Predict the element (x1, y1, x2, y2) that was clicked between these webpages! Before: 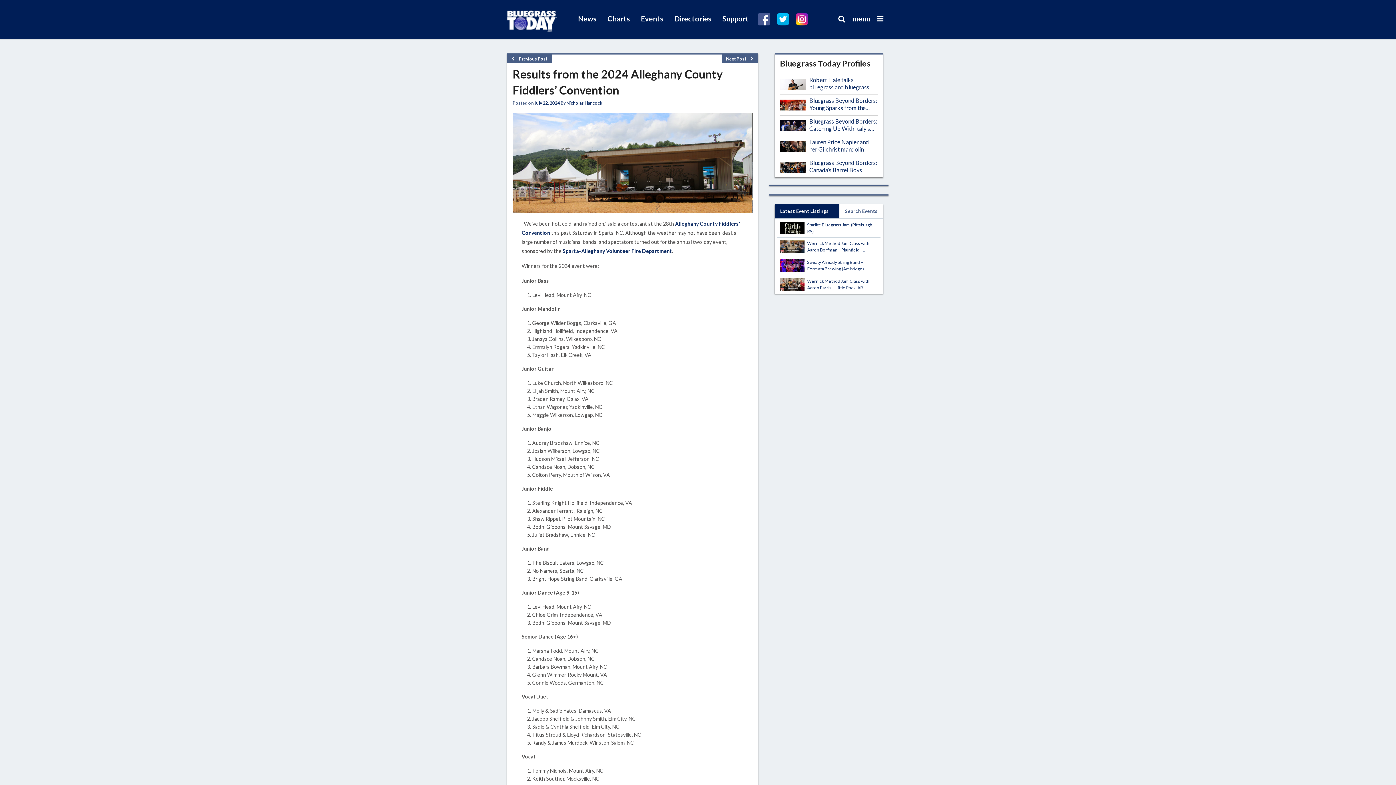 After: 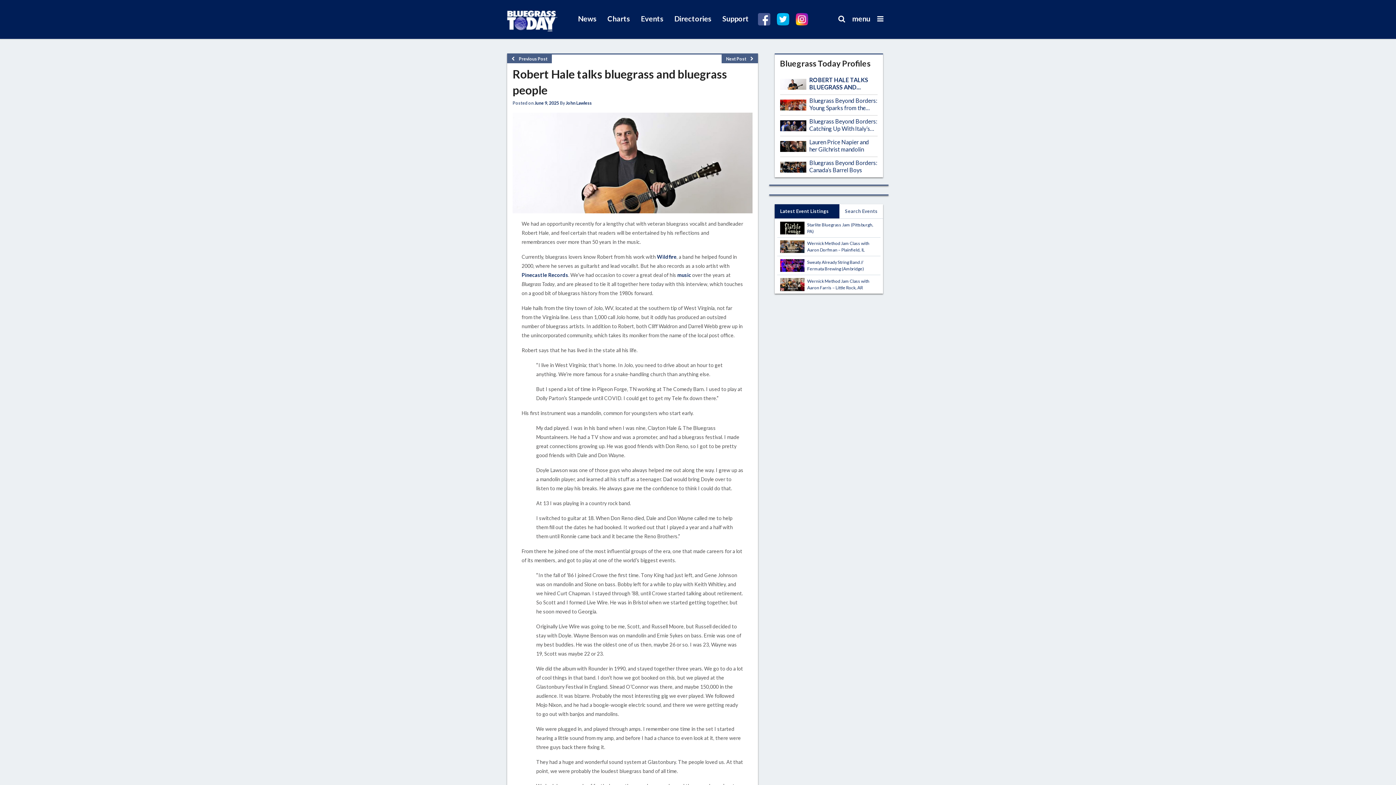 Action: bbox: (809, 76, 877, 90) label: Robert Hale talks bluegrass and bluegrass people